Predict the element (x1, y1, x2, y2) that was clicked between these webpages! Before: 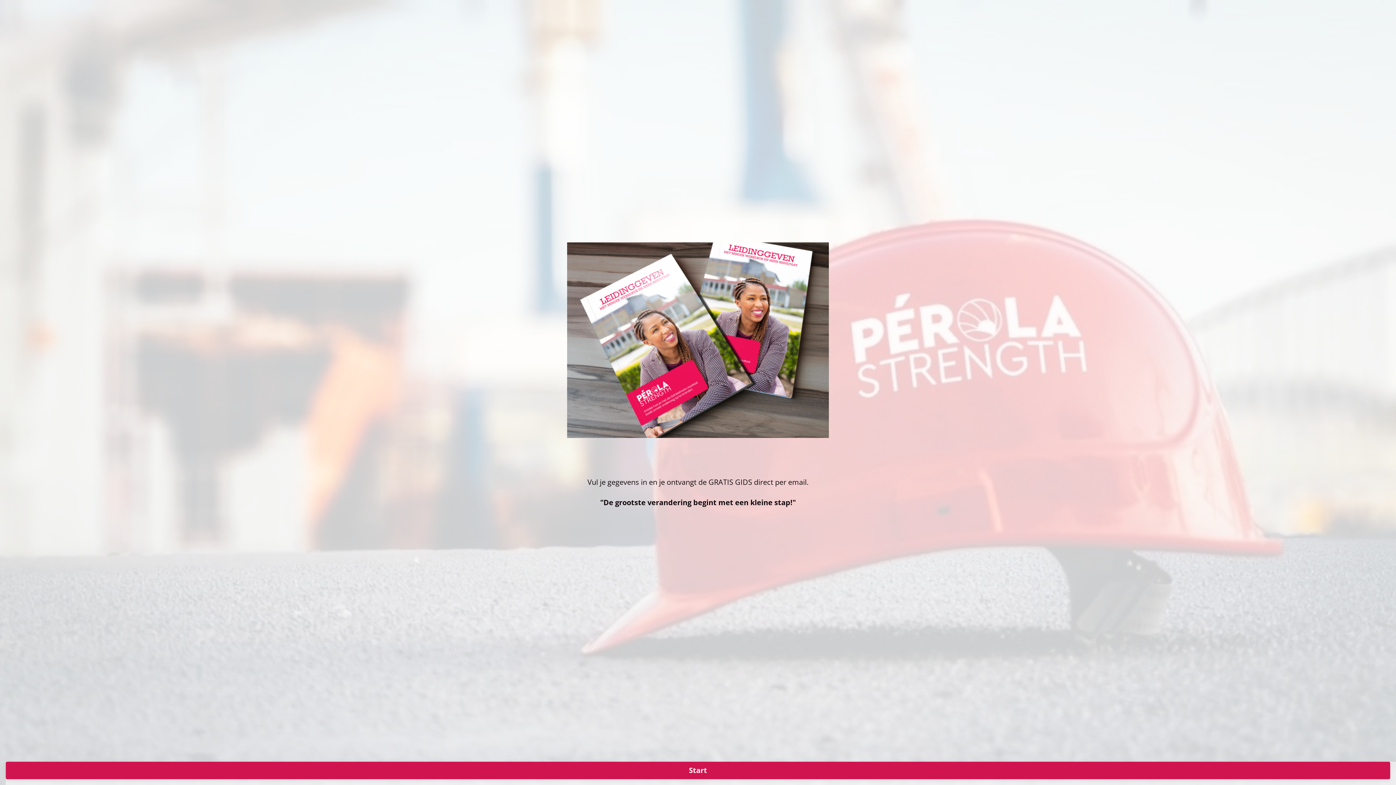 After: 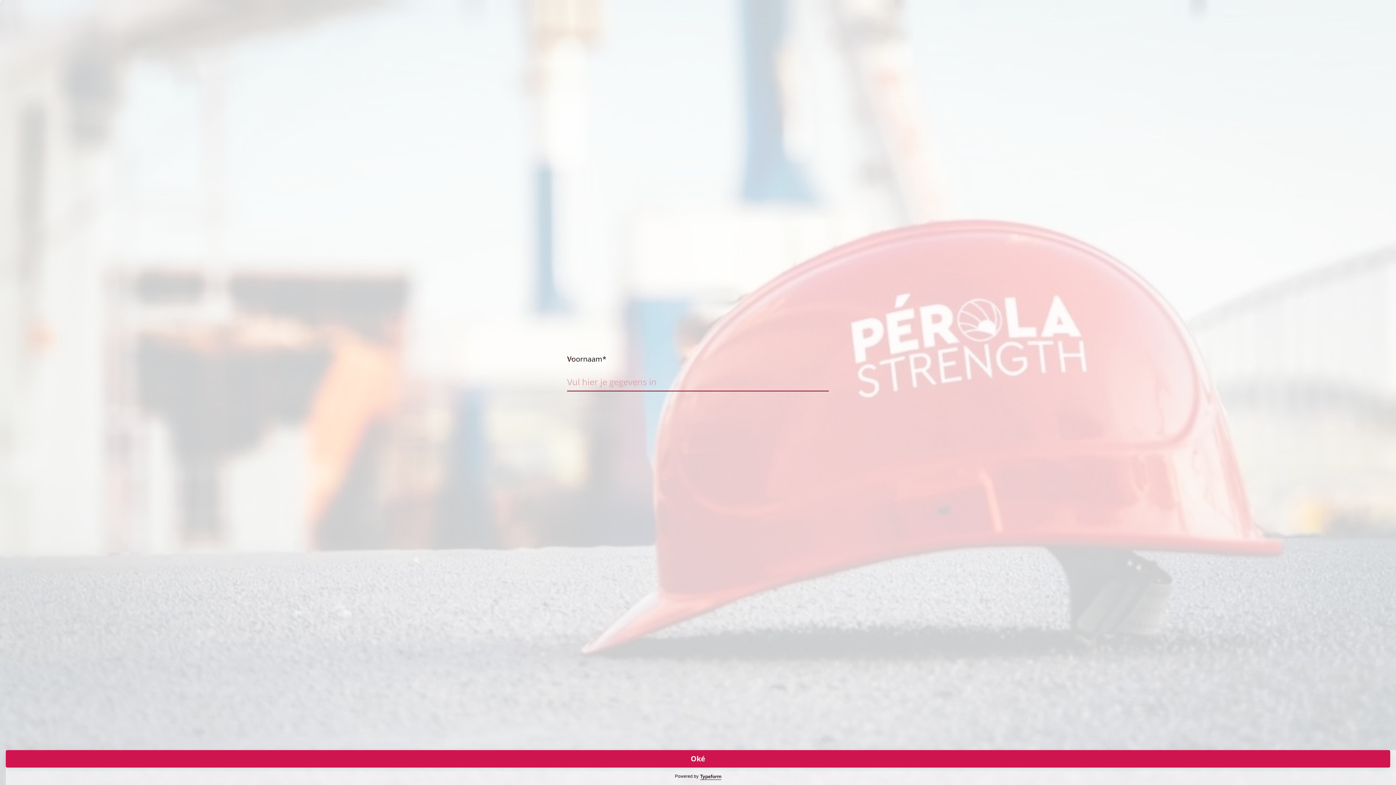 Action: bbox: (5, 762, 1390, 779) label: Start